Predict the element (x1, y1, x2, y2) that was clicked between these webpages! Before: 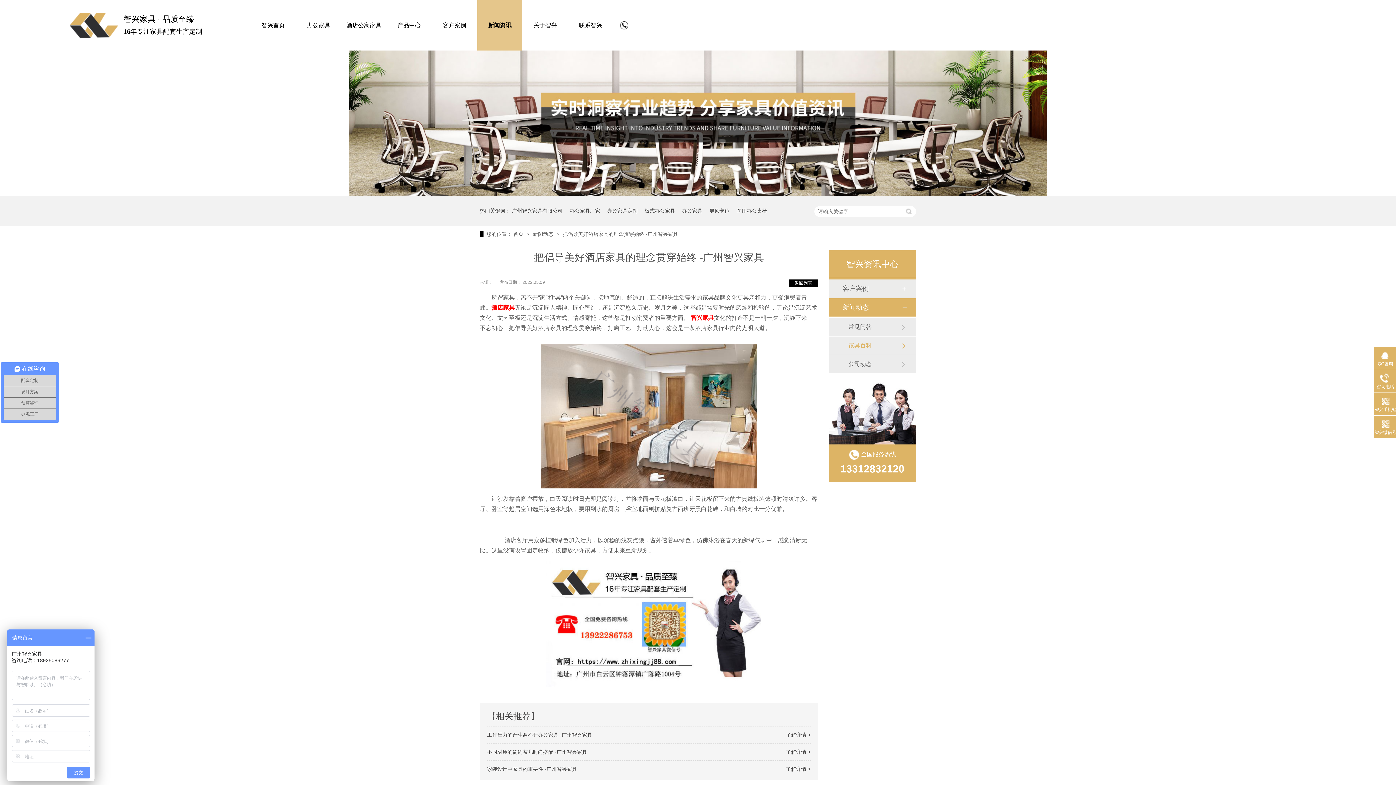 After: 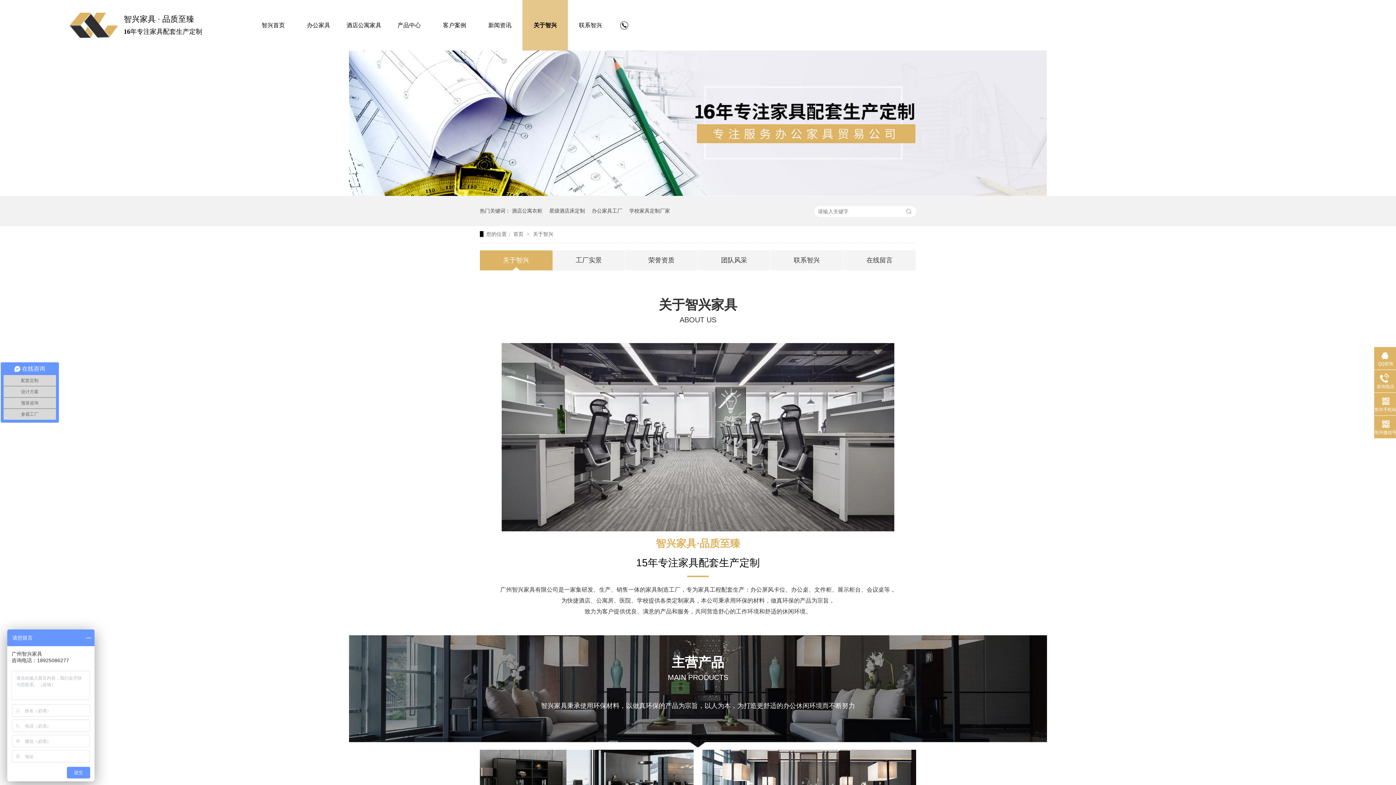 Action: label: 关于智兴 bbox: (533, 0, 556, 50)